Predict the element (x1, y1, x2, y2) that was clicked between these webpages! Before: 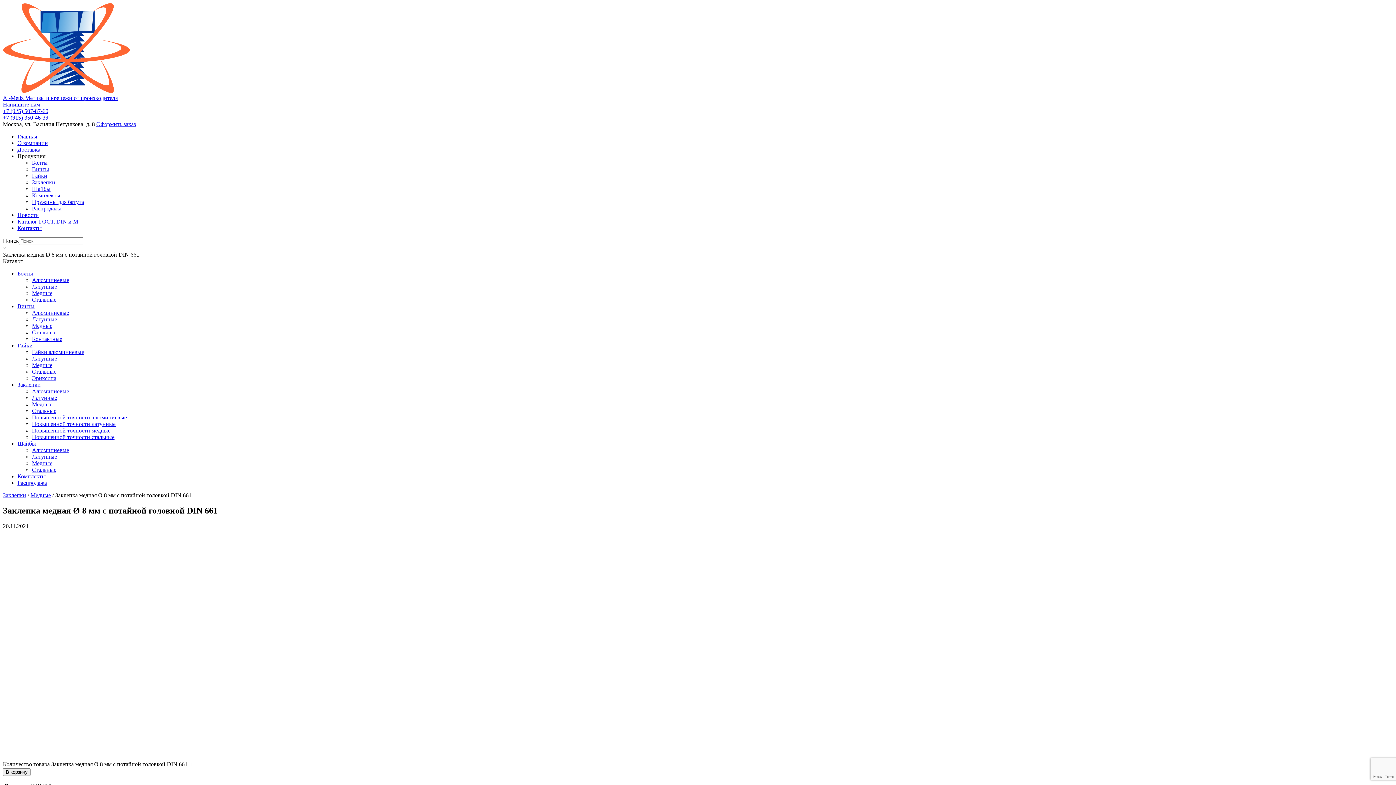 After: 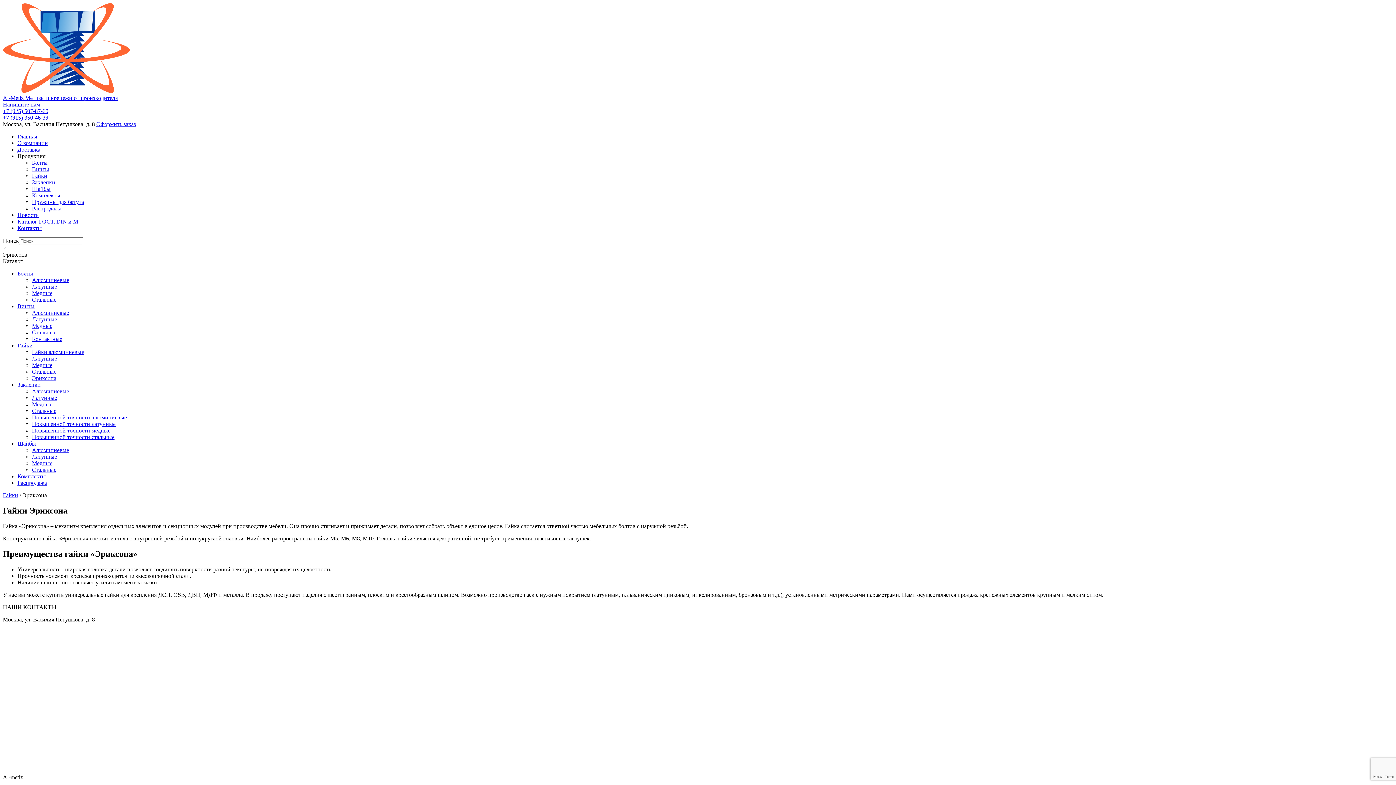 Action: bbox: (32, 375, 56, 381) label: Эриксона